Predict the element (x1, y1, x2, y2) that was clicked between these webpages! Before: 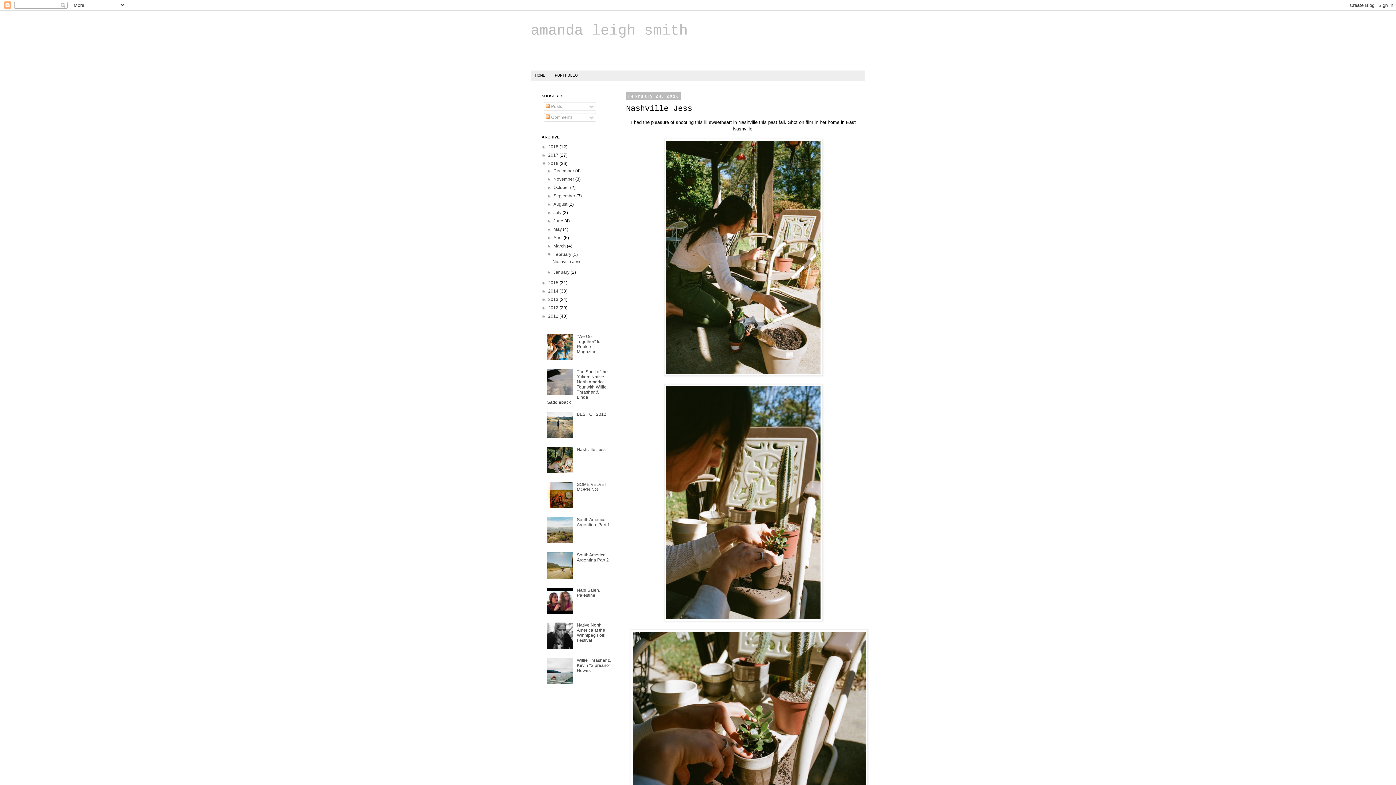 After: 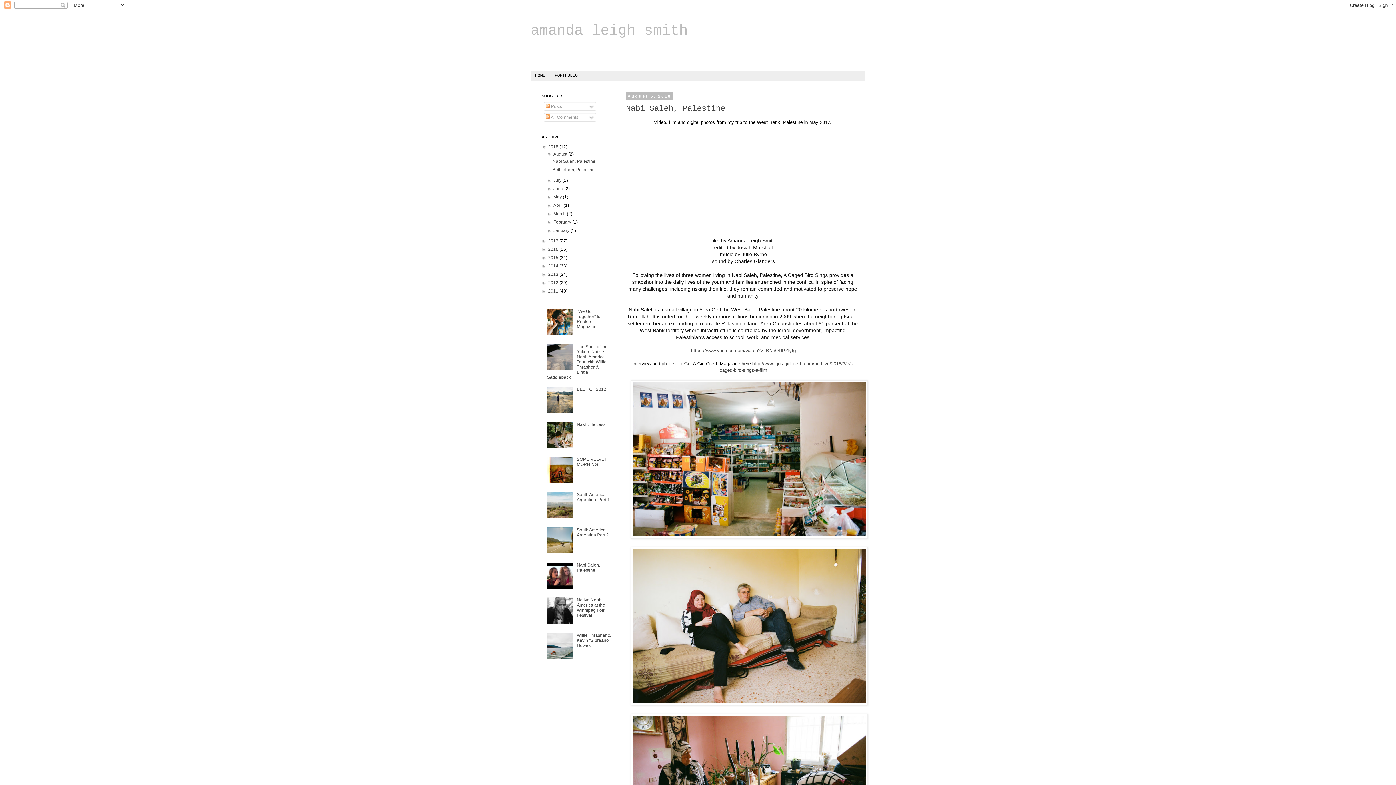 Action: label: 2018  bbox: (548, 144, 559, 149)